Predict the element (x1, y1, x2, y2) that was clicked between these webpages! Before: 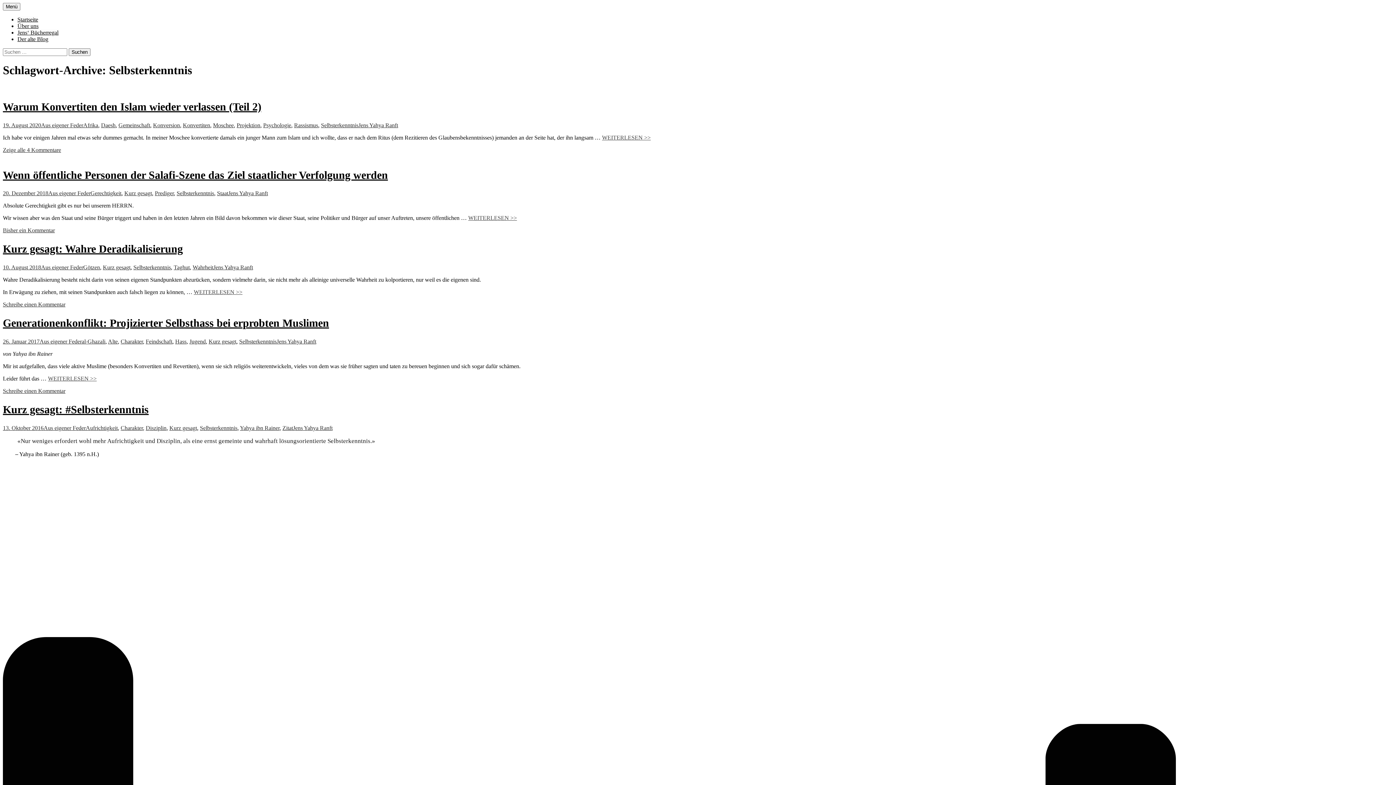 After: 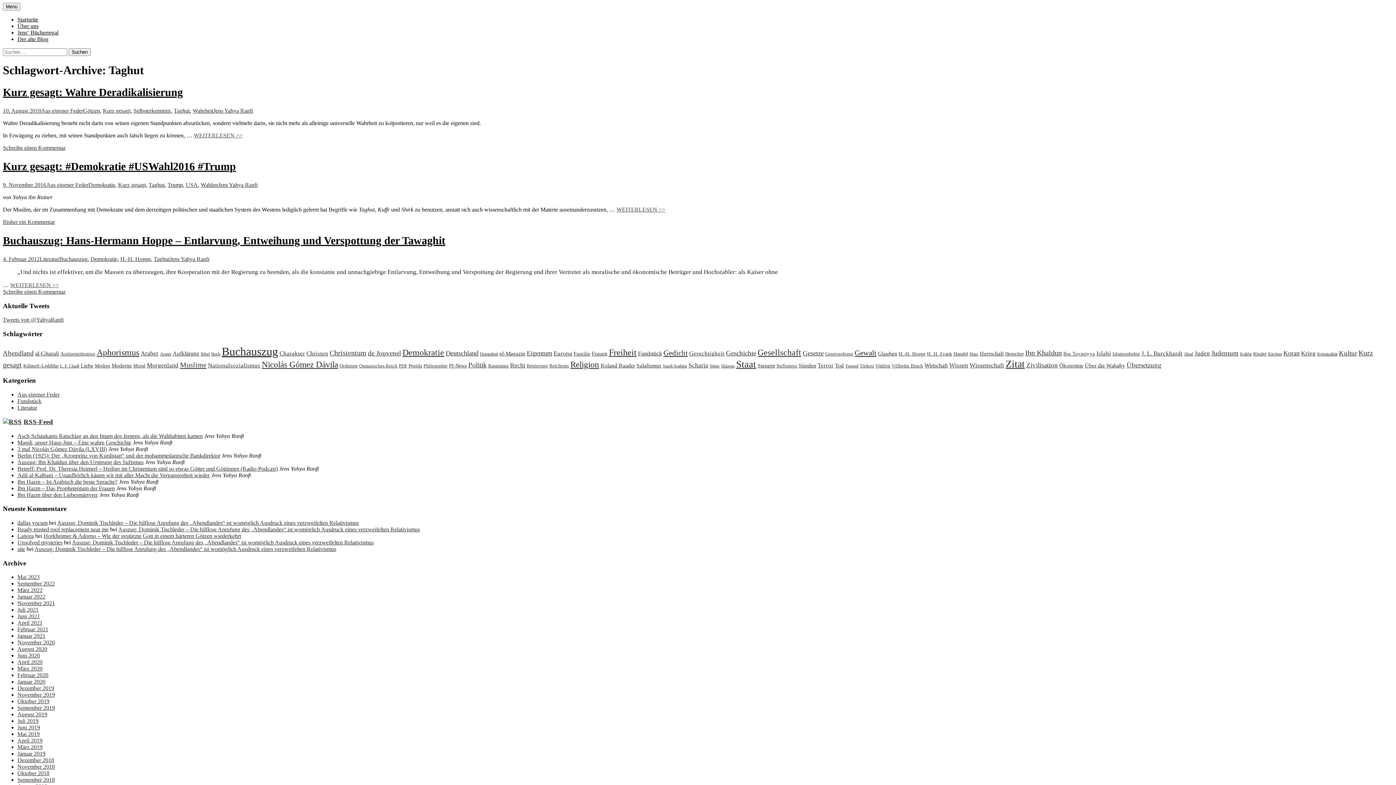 Action: bbox: (173, 264, 189, 270) label: Taghut